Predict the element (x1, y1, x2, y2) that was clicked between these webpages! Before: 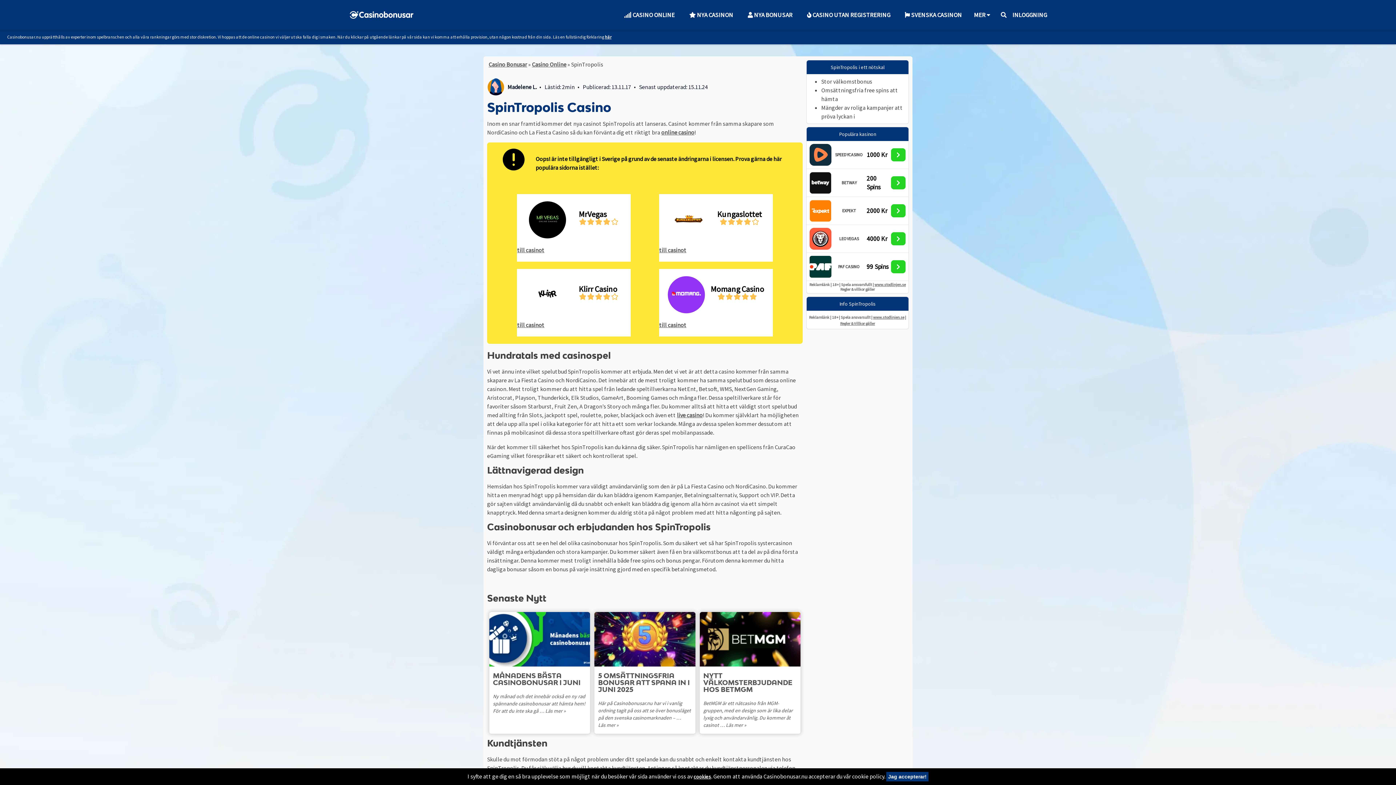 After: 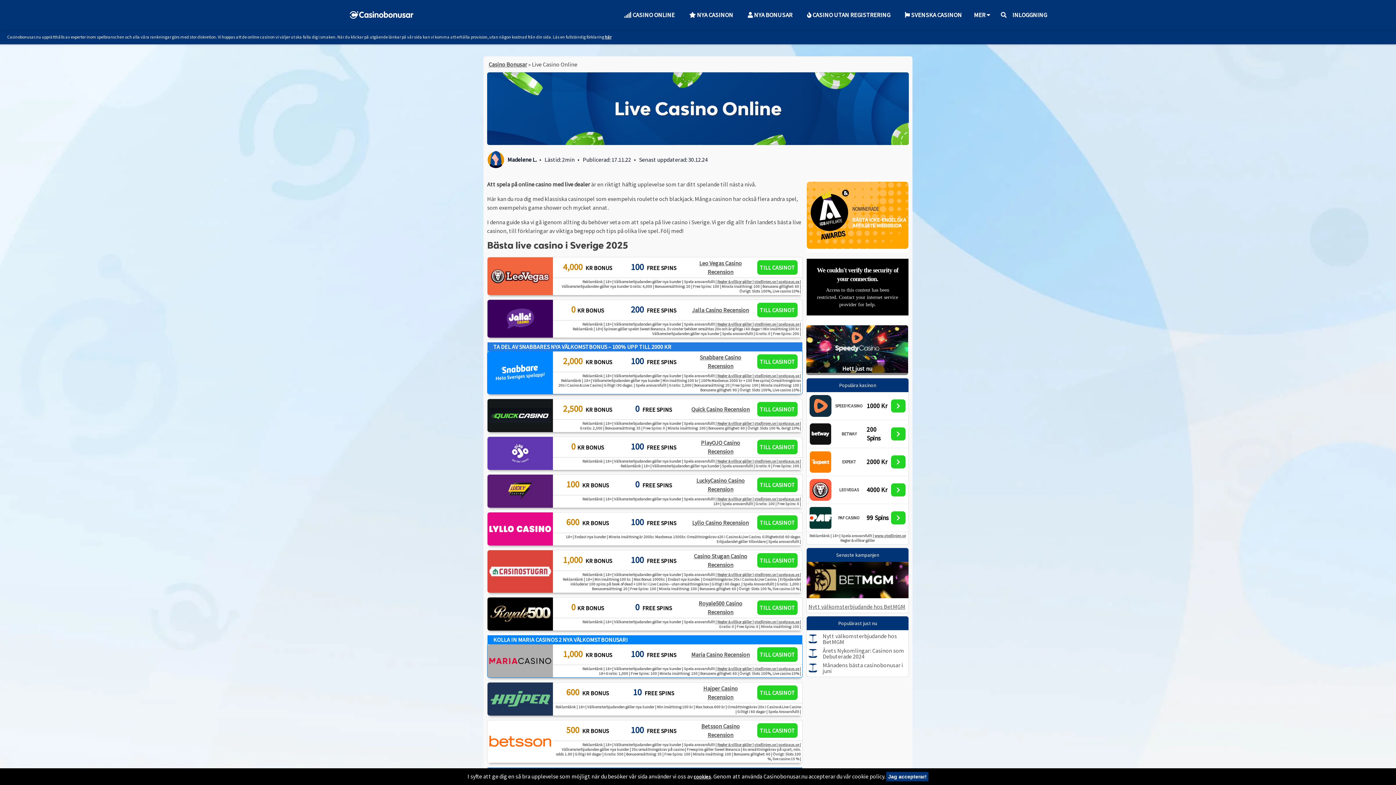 Action: bbox: (677, 411, 702, 419) label: live casino